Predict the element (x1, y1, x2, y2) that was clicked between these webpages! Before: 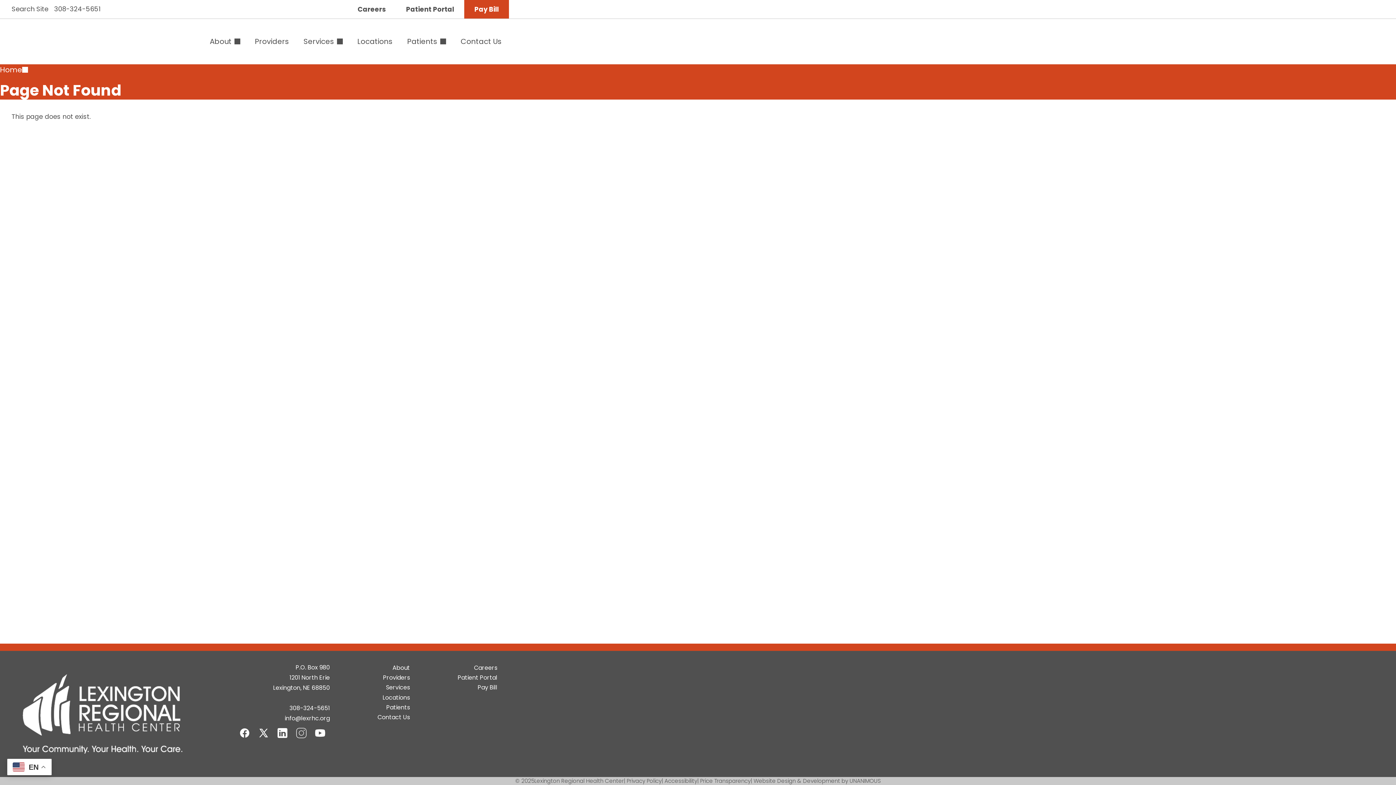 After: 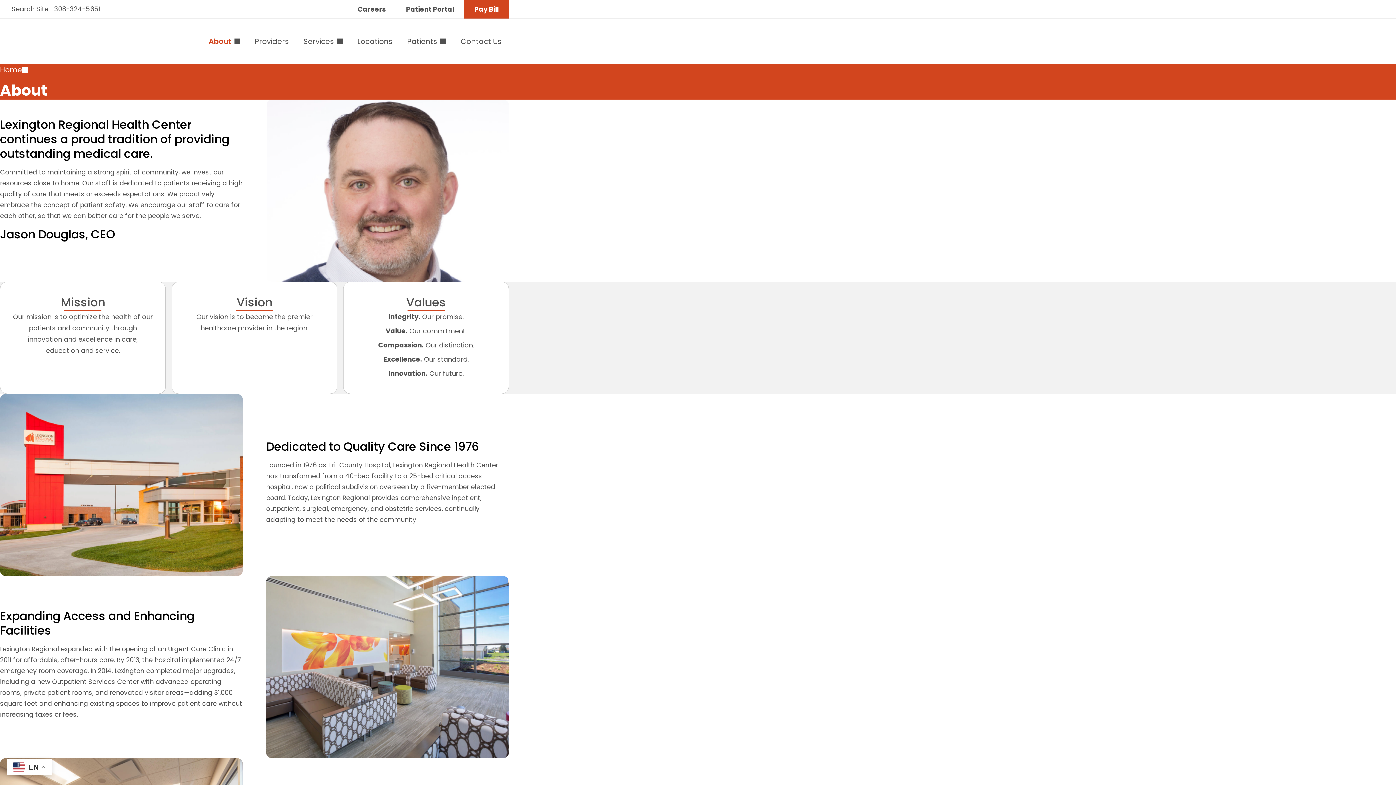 Action: bbox: (392, 664, 410, 672) label: About